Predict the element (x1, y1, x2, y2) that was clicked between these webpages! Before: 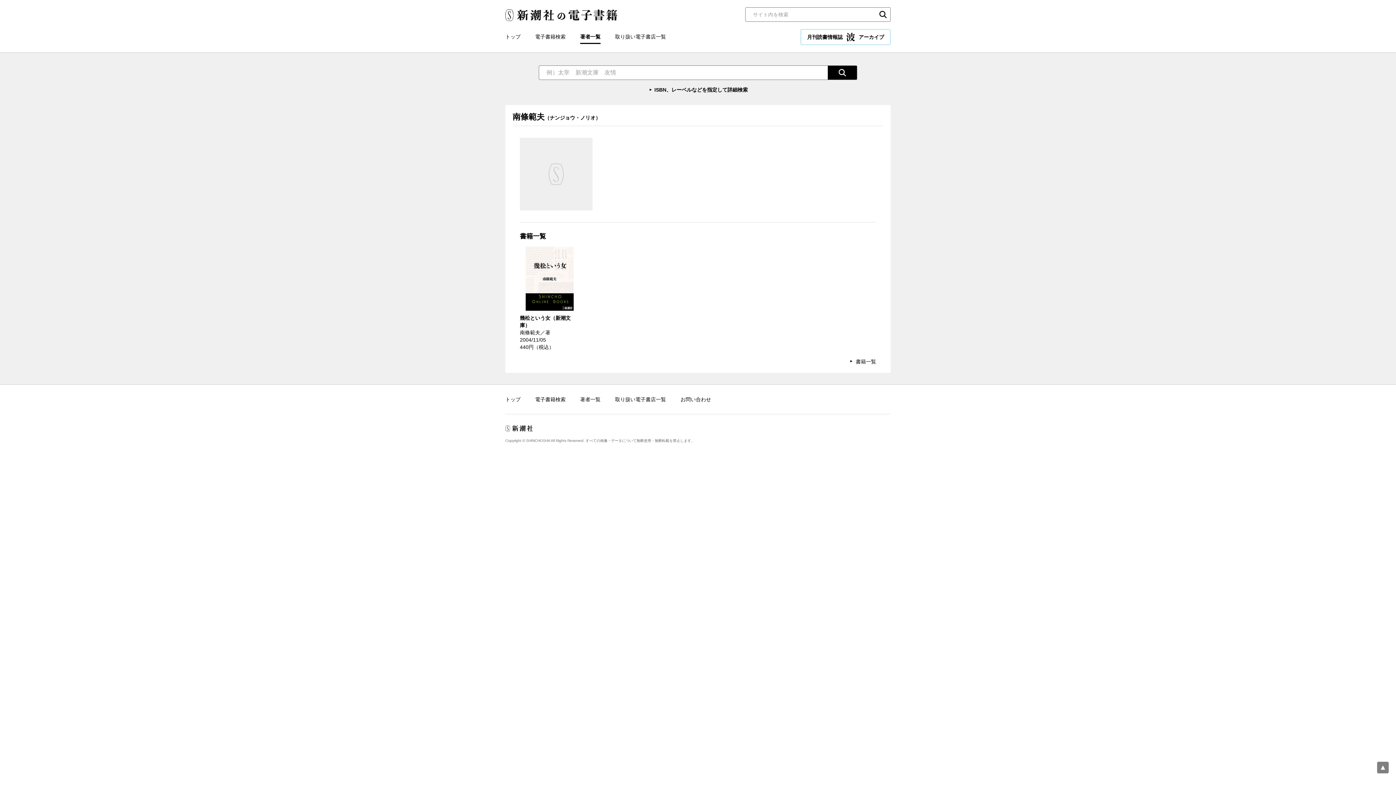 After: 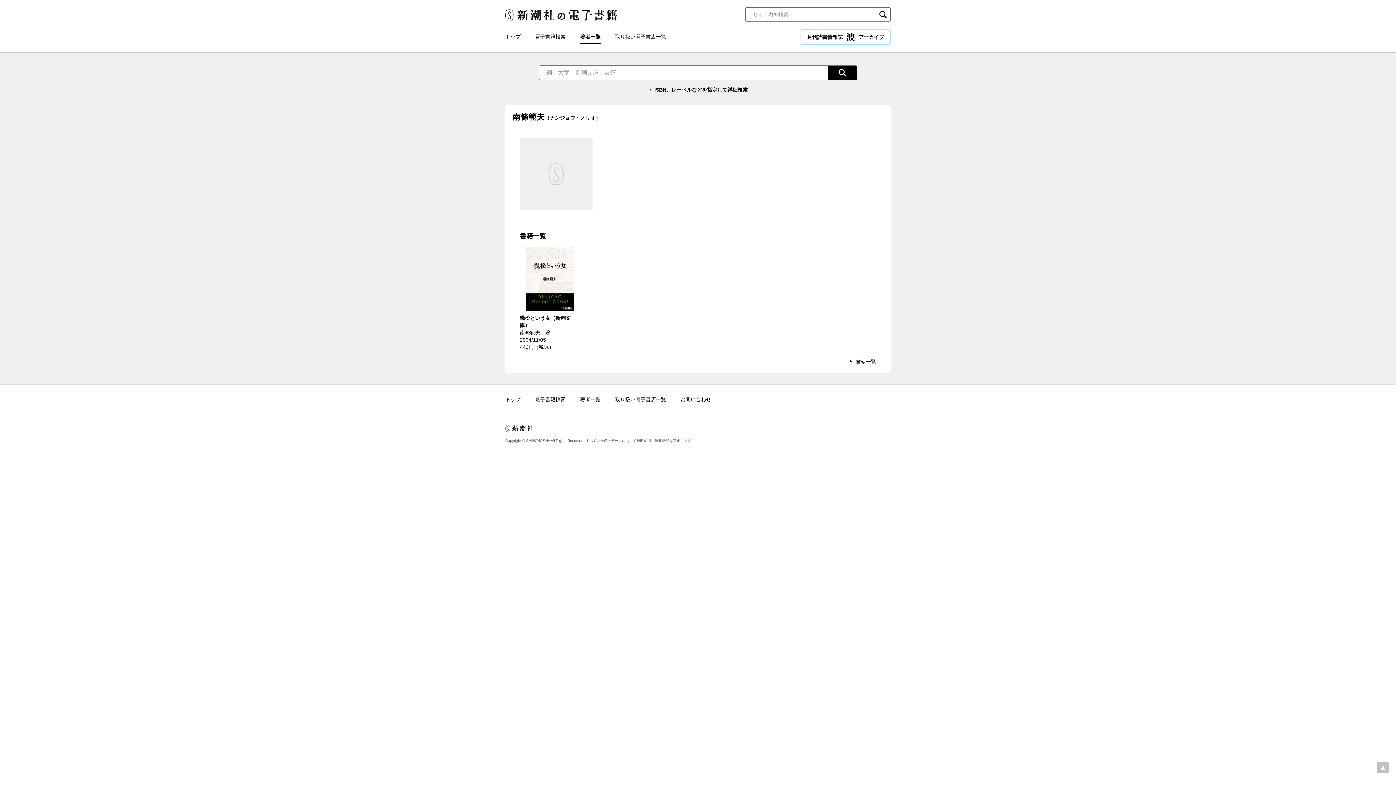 Action: bbox: (1377, 766, 1389, 772)